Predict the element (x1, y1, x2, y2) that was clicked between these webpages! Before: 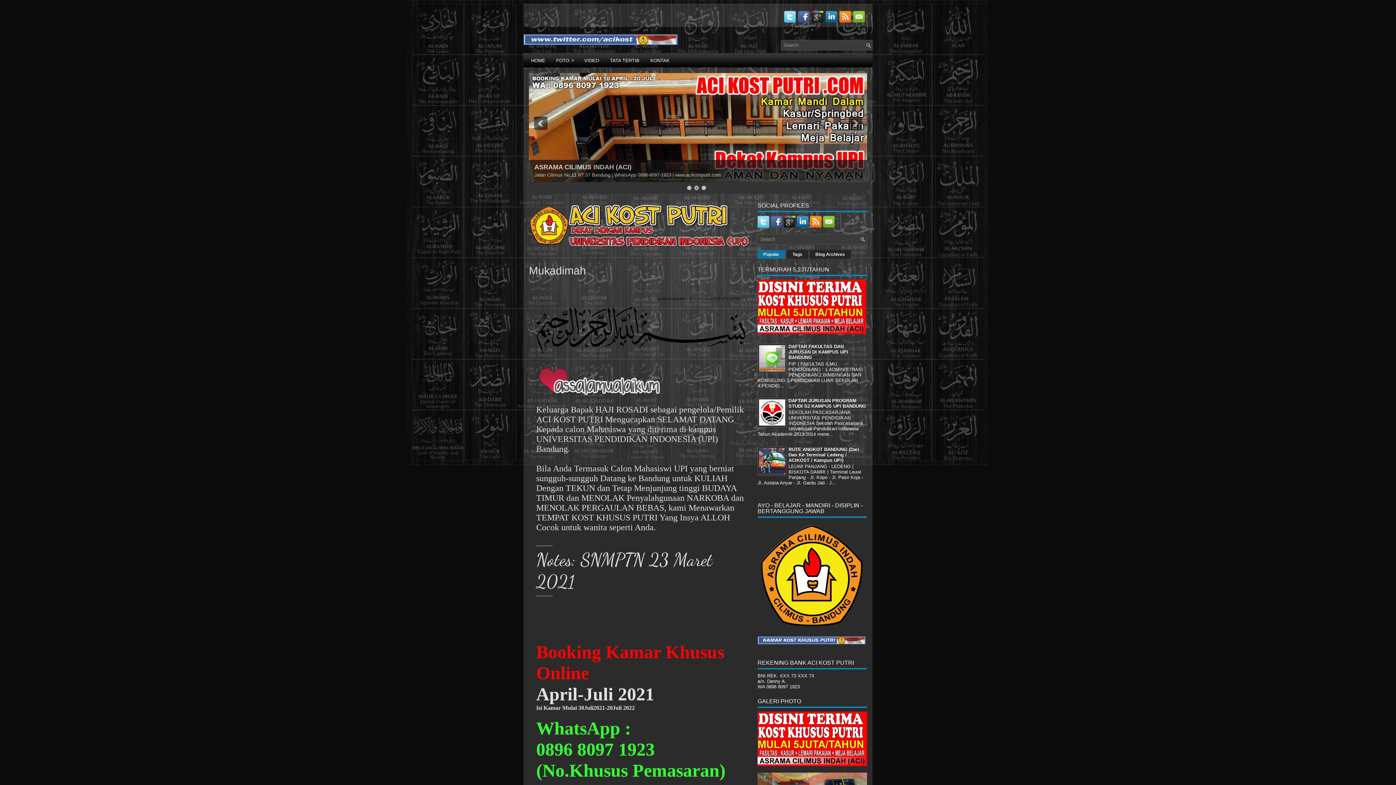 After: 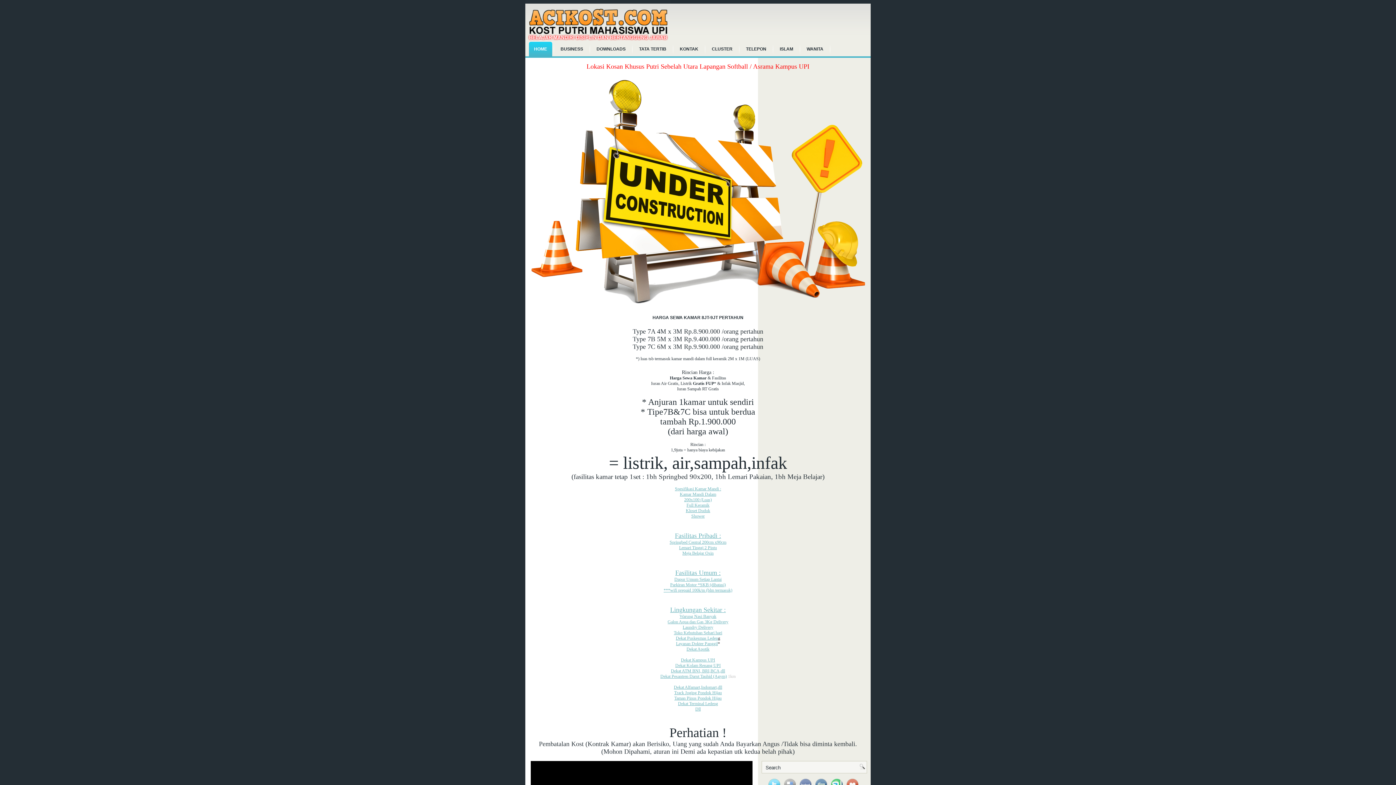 Action: bbox: (533, 163, 630, 170) label: ASRAMA CILIMUS INDAH (ACI)